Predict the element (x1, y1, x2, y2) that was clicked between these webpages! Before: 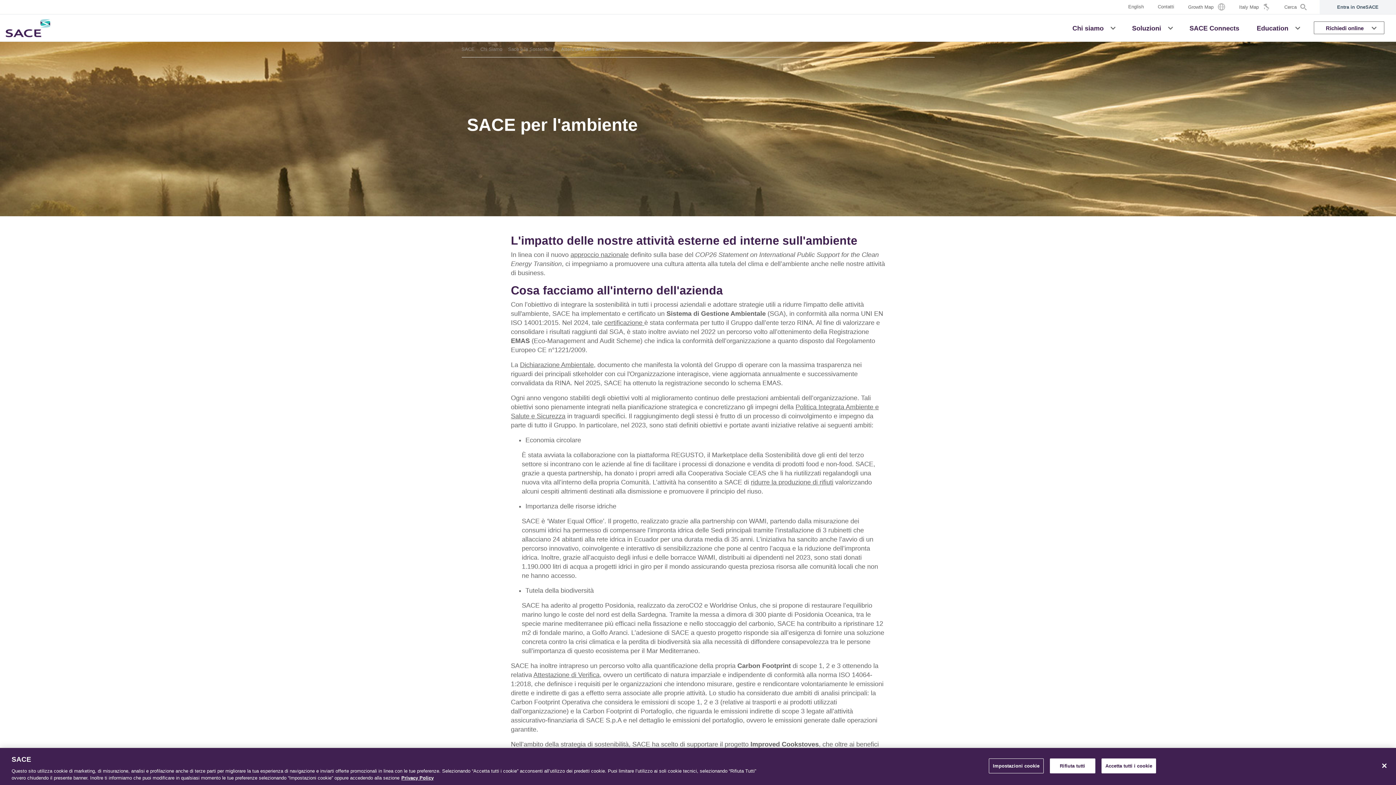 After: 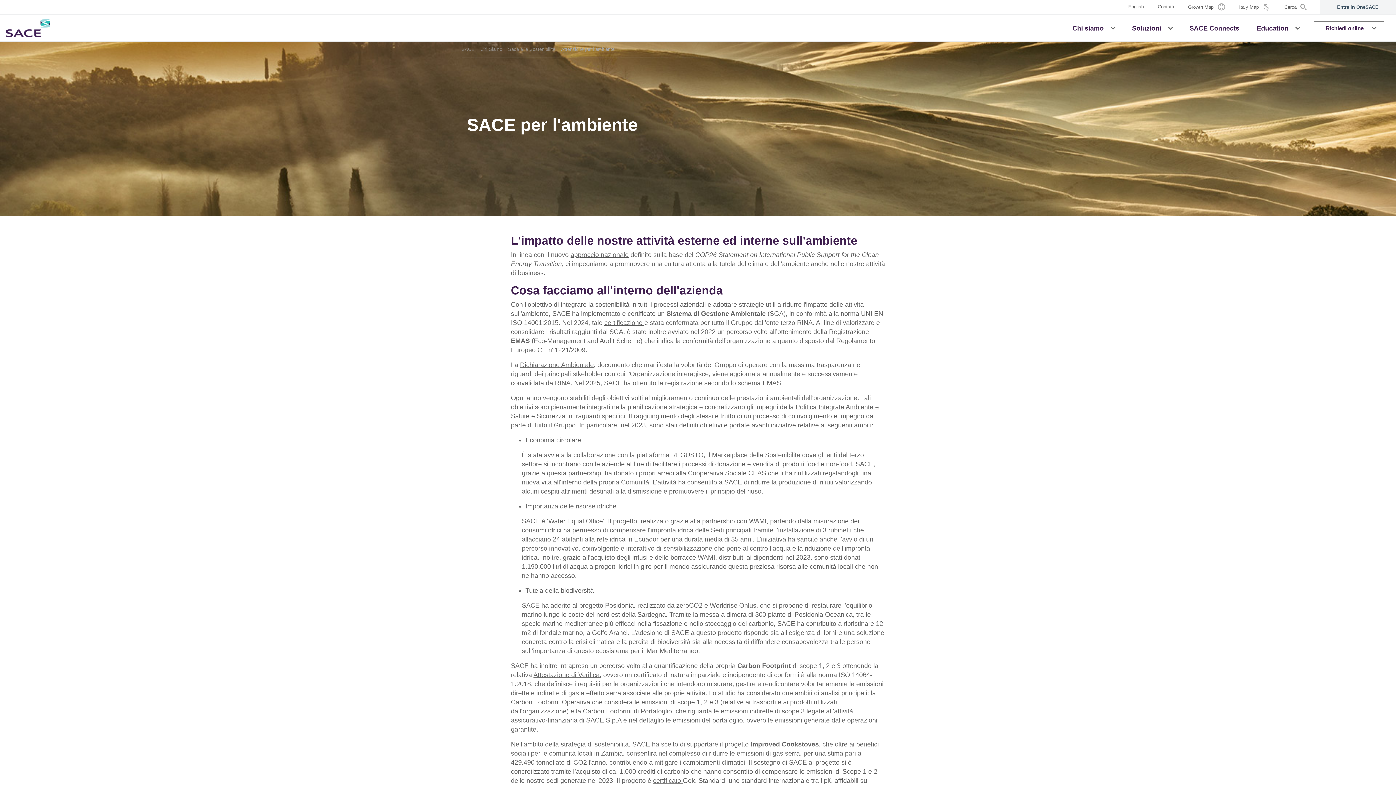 Action: bbox: (1050, 758, 1095, 773) label: Rifiuta tutti